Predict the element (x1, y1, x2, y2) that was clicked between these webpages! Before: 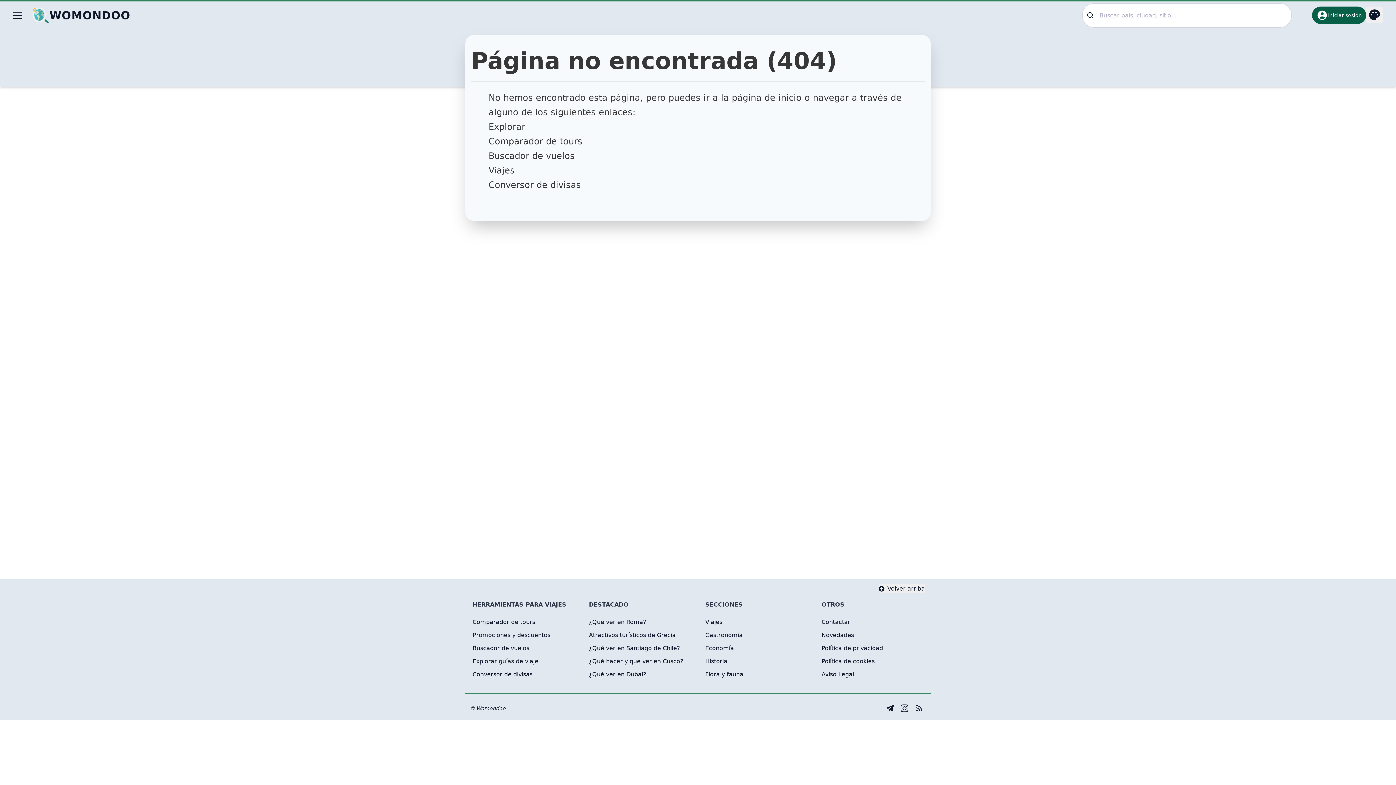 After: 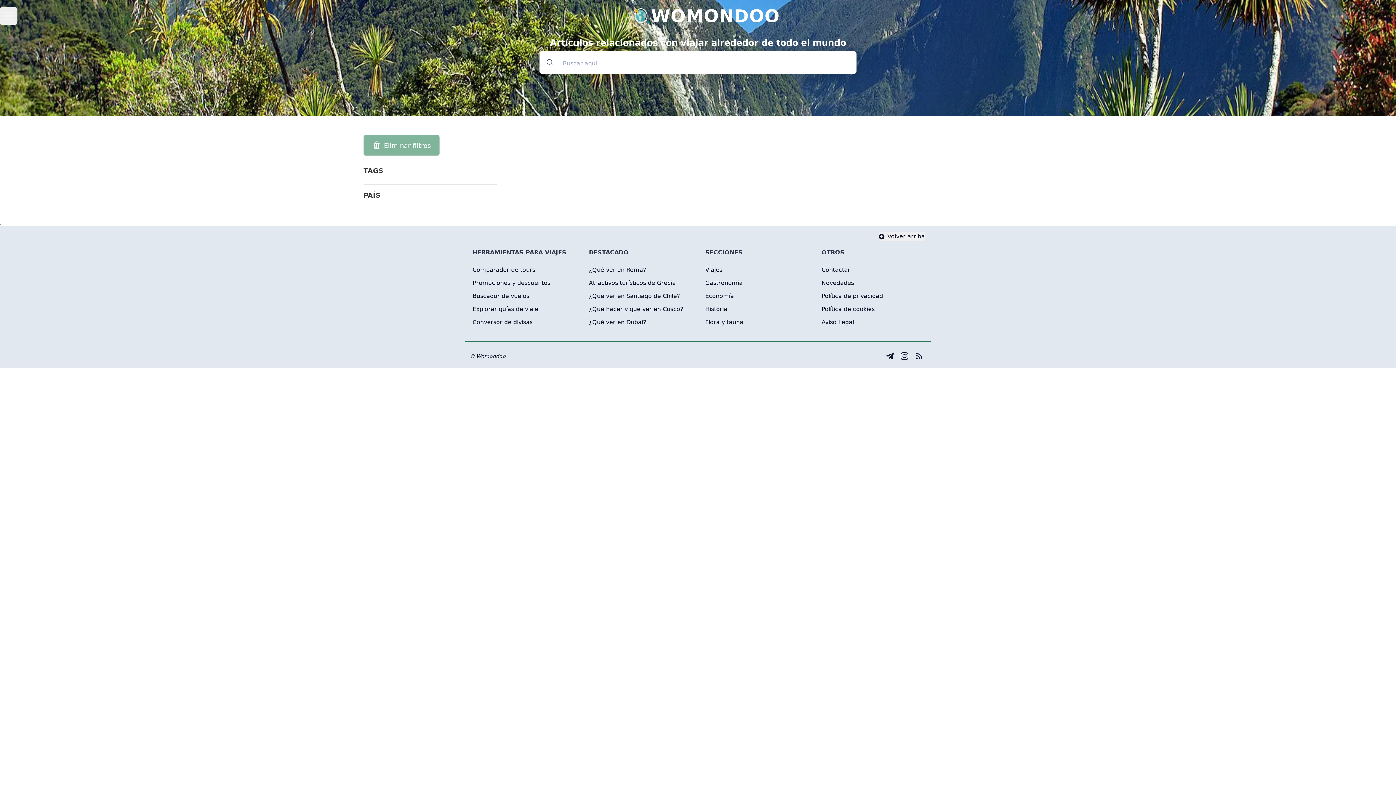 Action: label: Viajes bbox: (705, 618, 807, 626)